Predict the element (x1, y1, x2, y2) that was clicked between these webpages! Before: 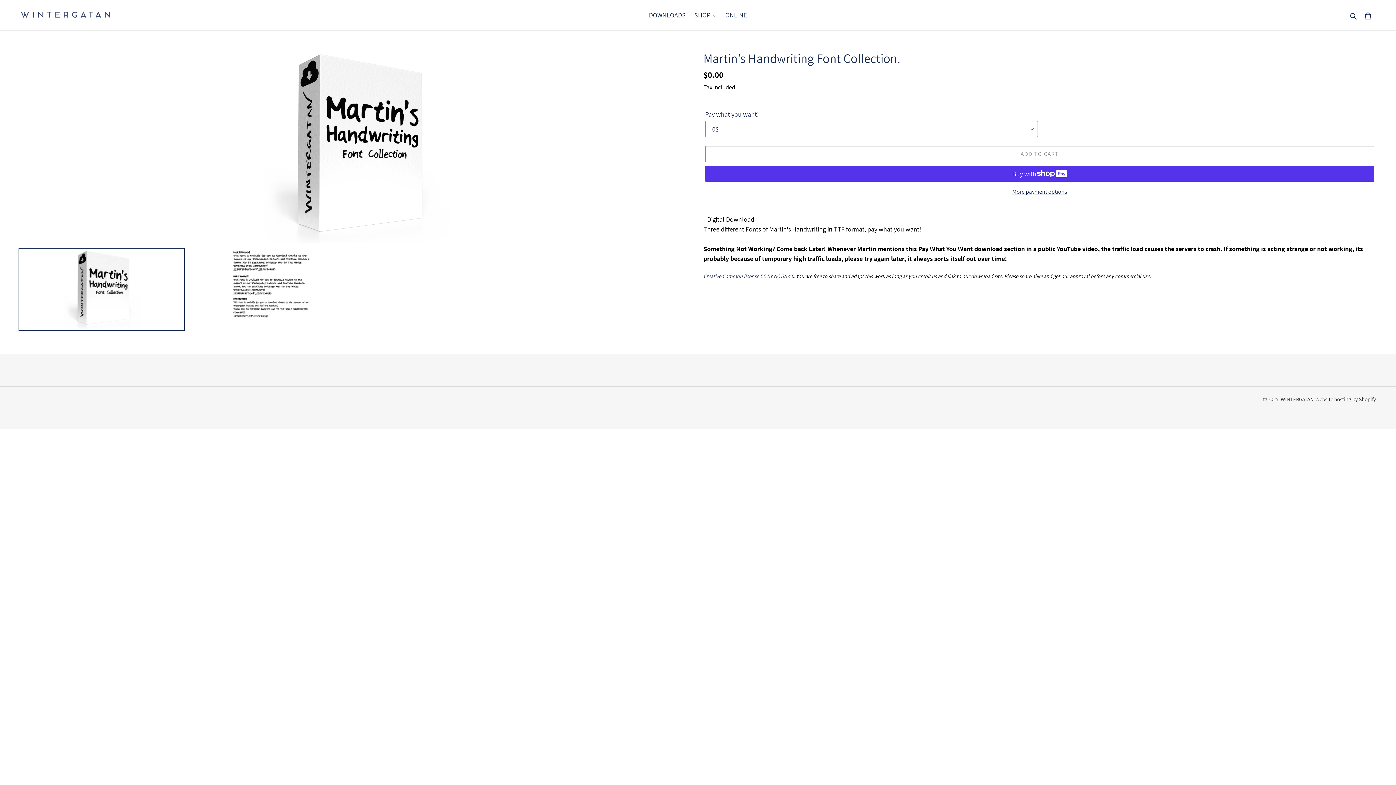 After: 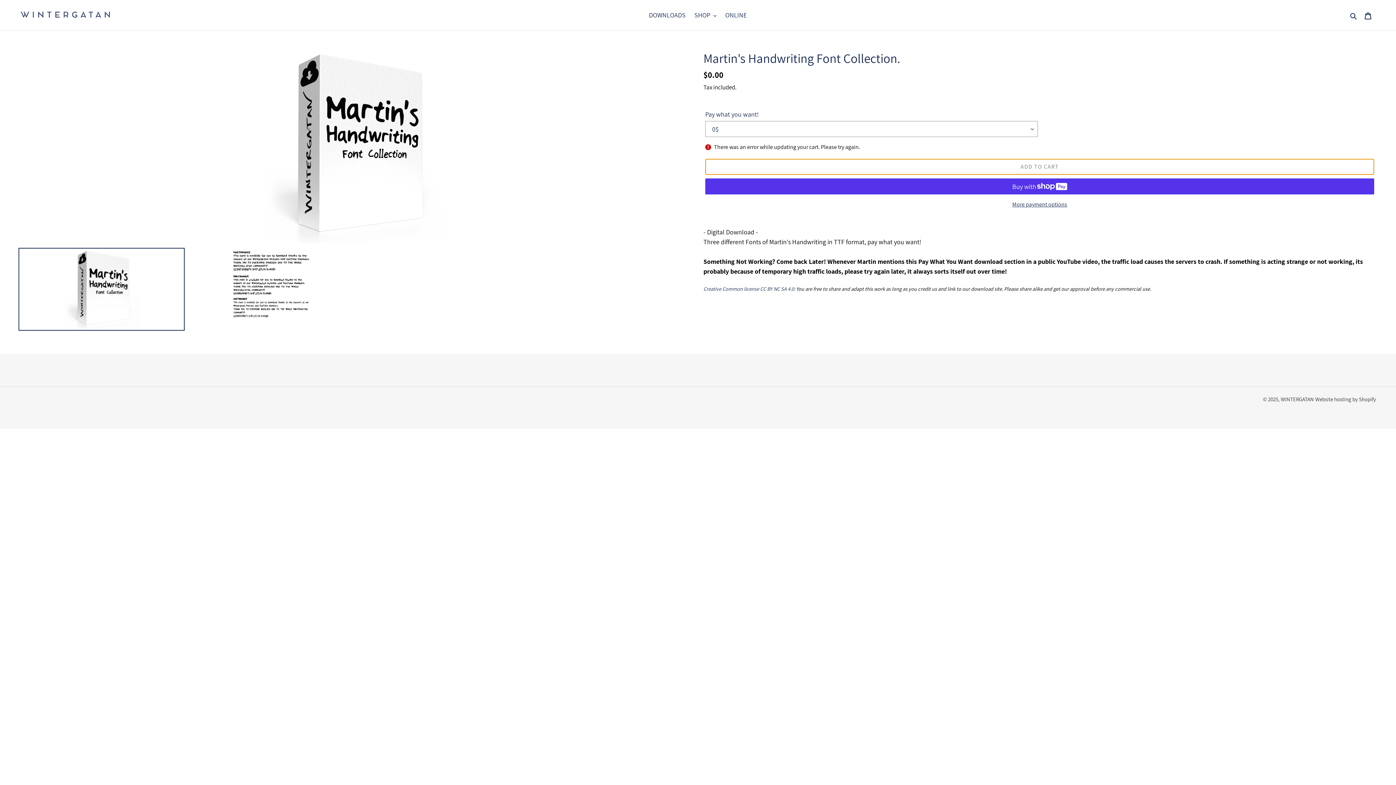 Action: bbox: (705, 146, 1374, 162) label: Add to cart